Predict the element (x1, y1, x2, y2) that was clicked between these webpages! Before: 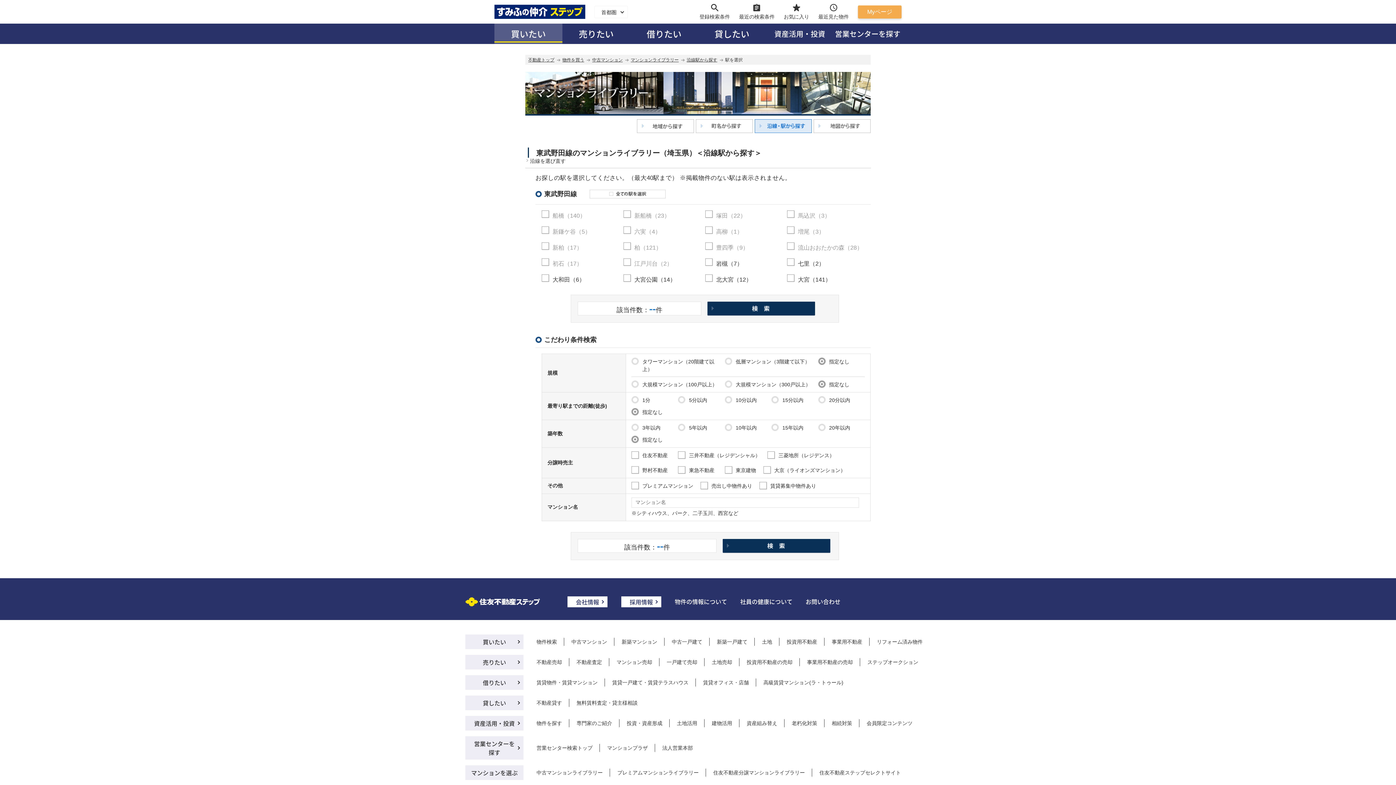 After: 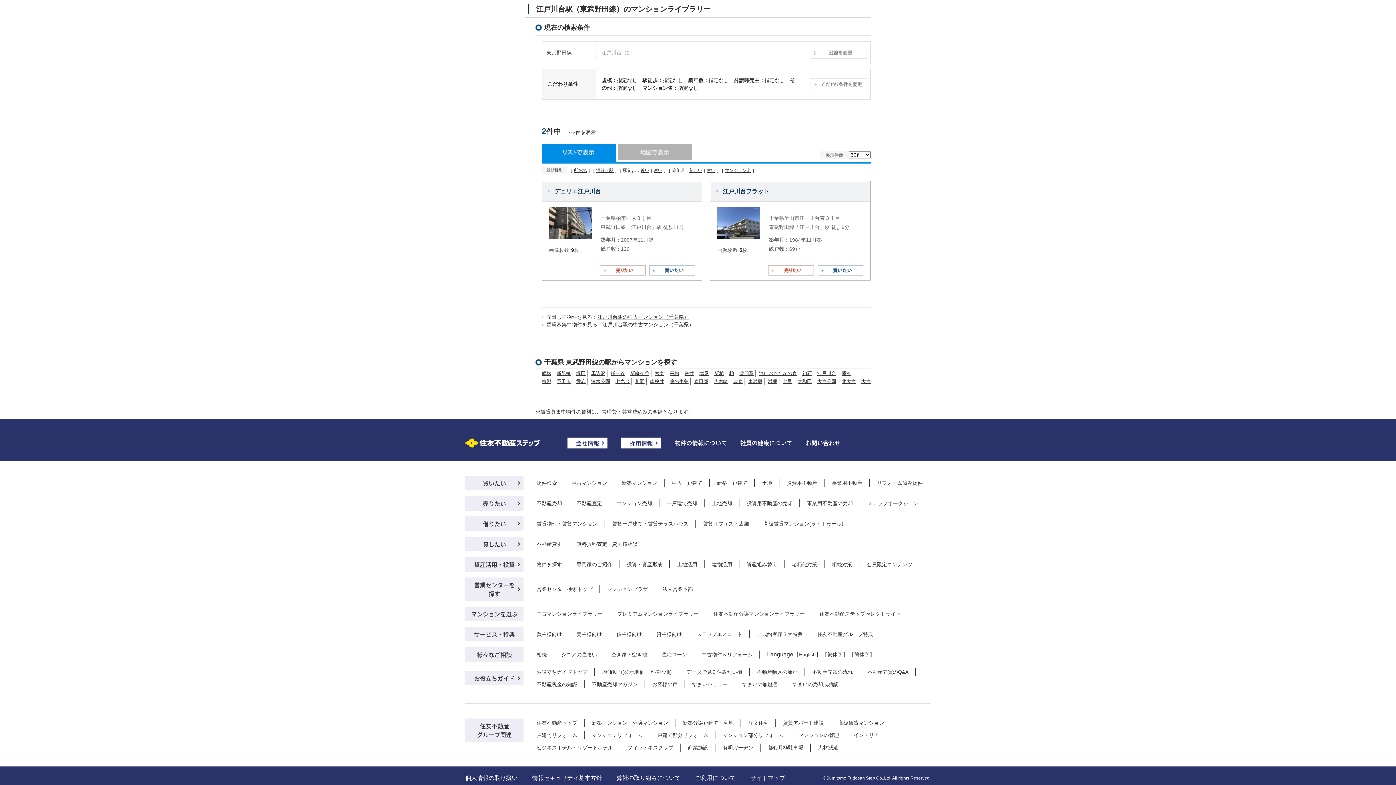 Action: label: 江戸川台（2） bbox: (631, 258, 672, 268)